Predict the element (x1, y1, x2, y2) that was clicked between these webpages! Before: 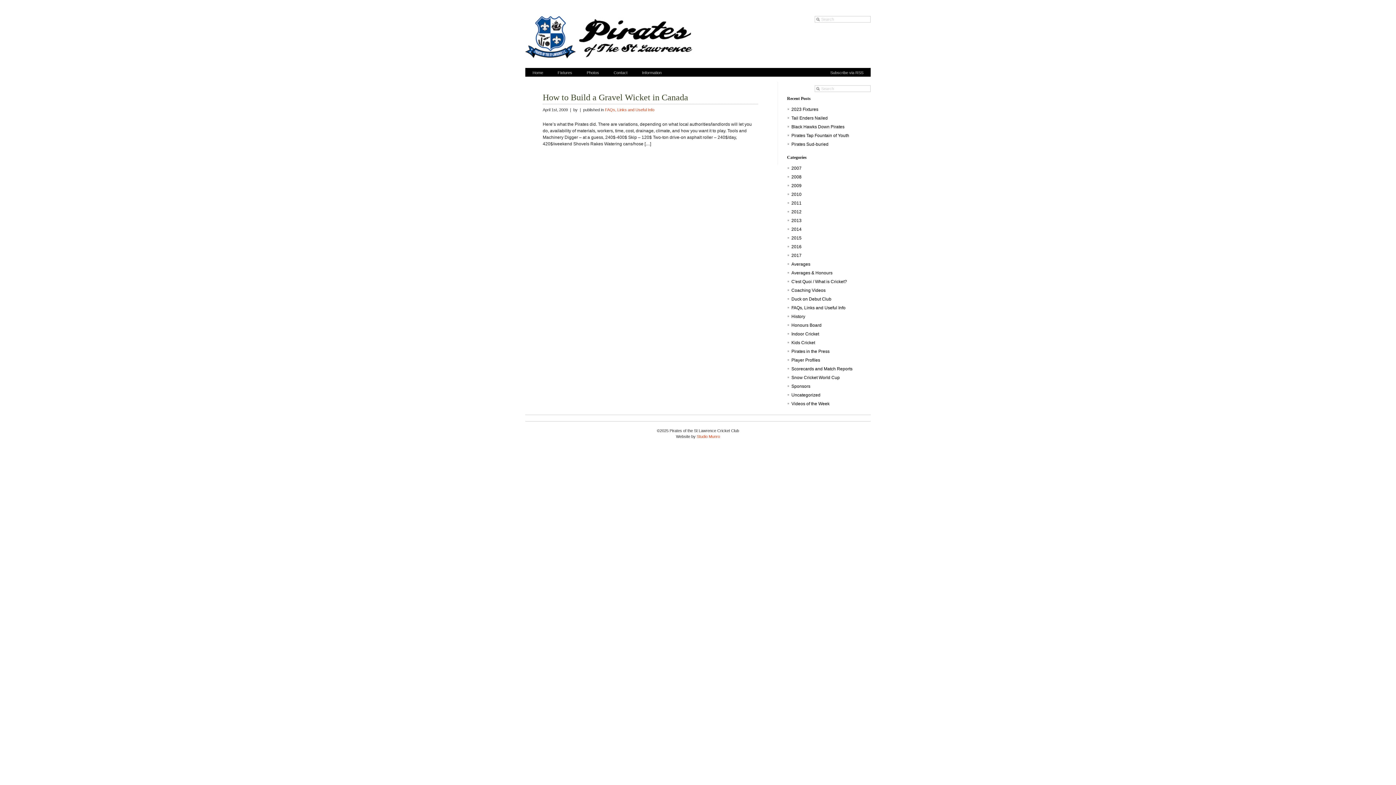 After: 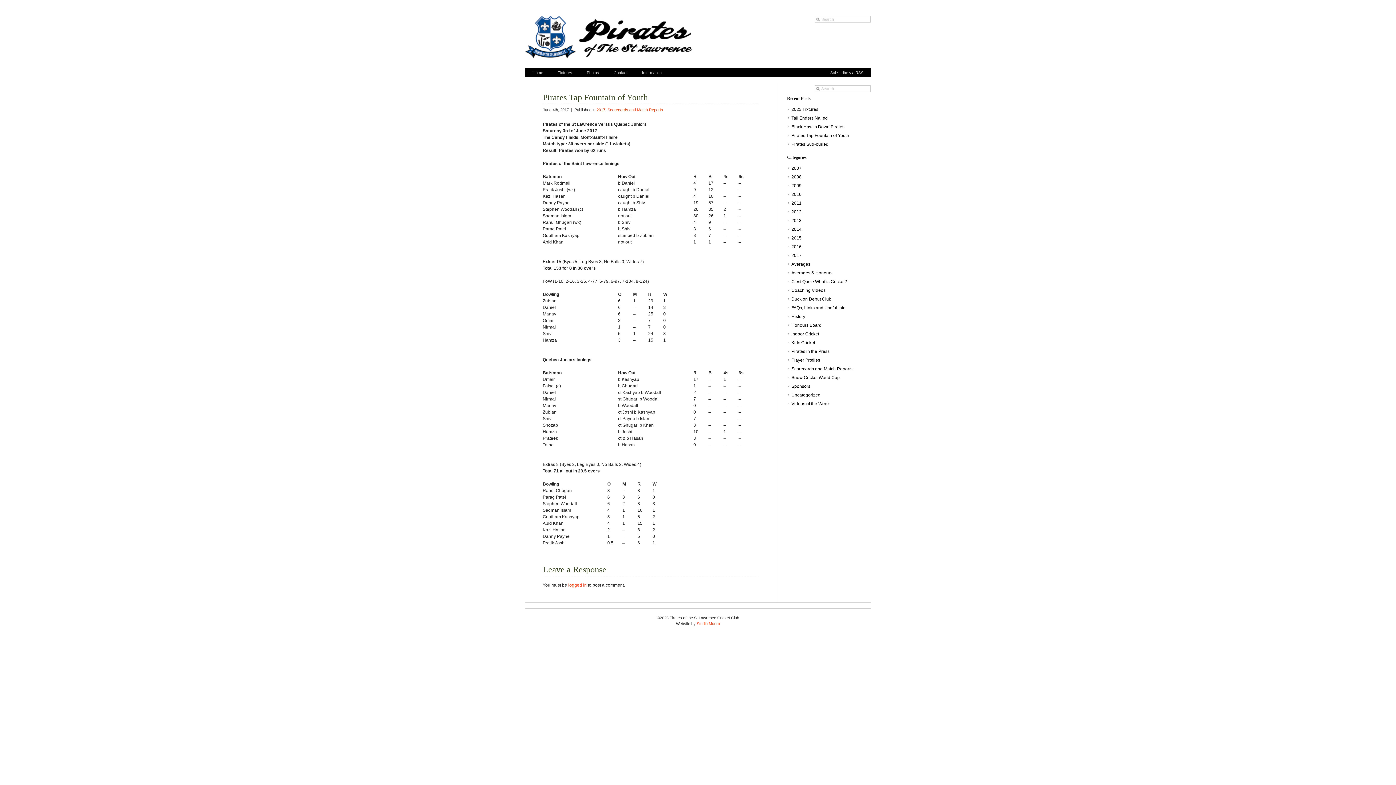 Action: label: Pirates Tap Fountain of Youth bbox: (791, 133, 849, 138)